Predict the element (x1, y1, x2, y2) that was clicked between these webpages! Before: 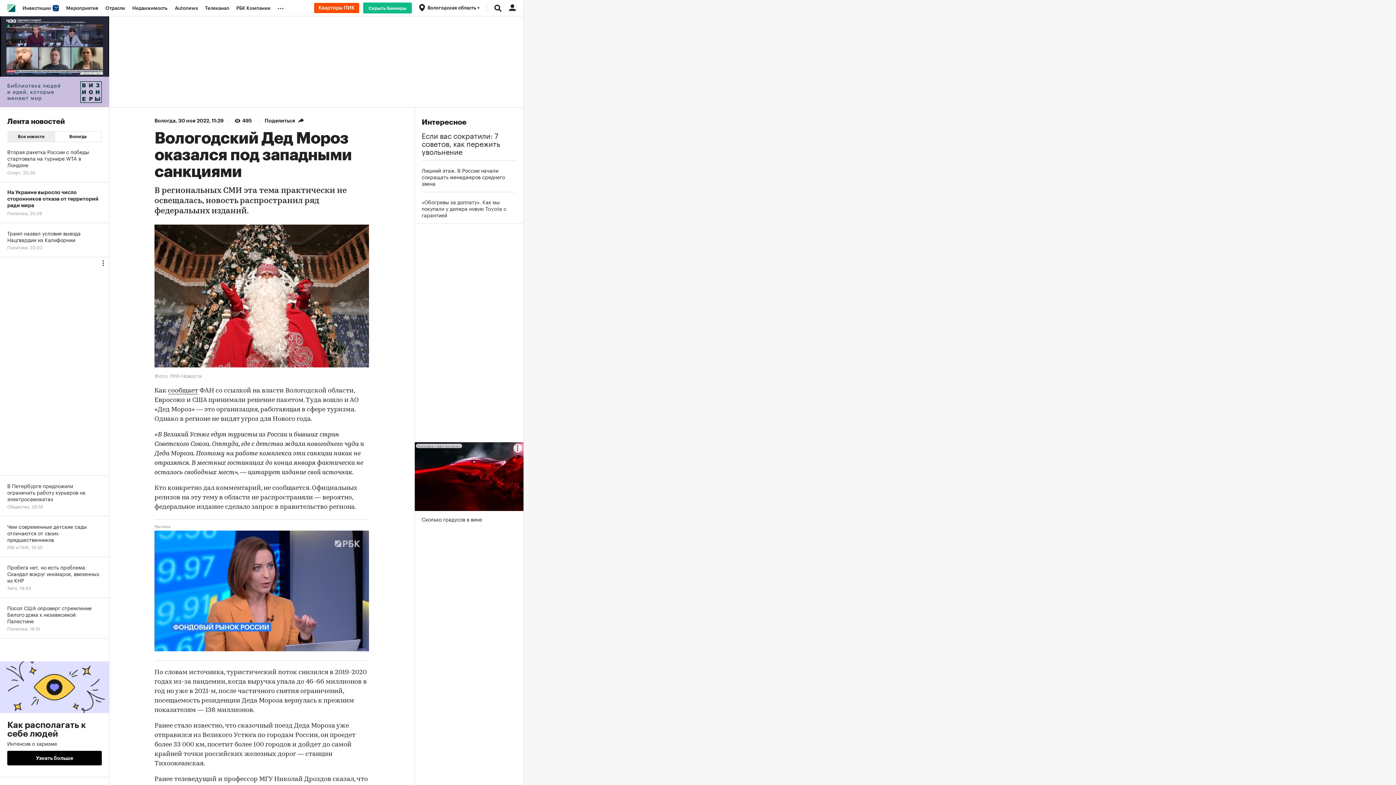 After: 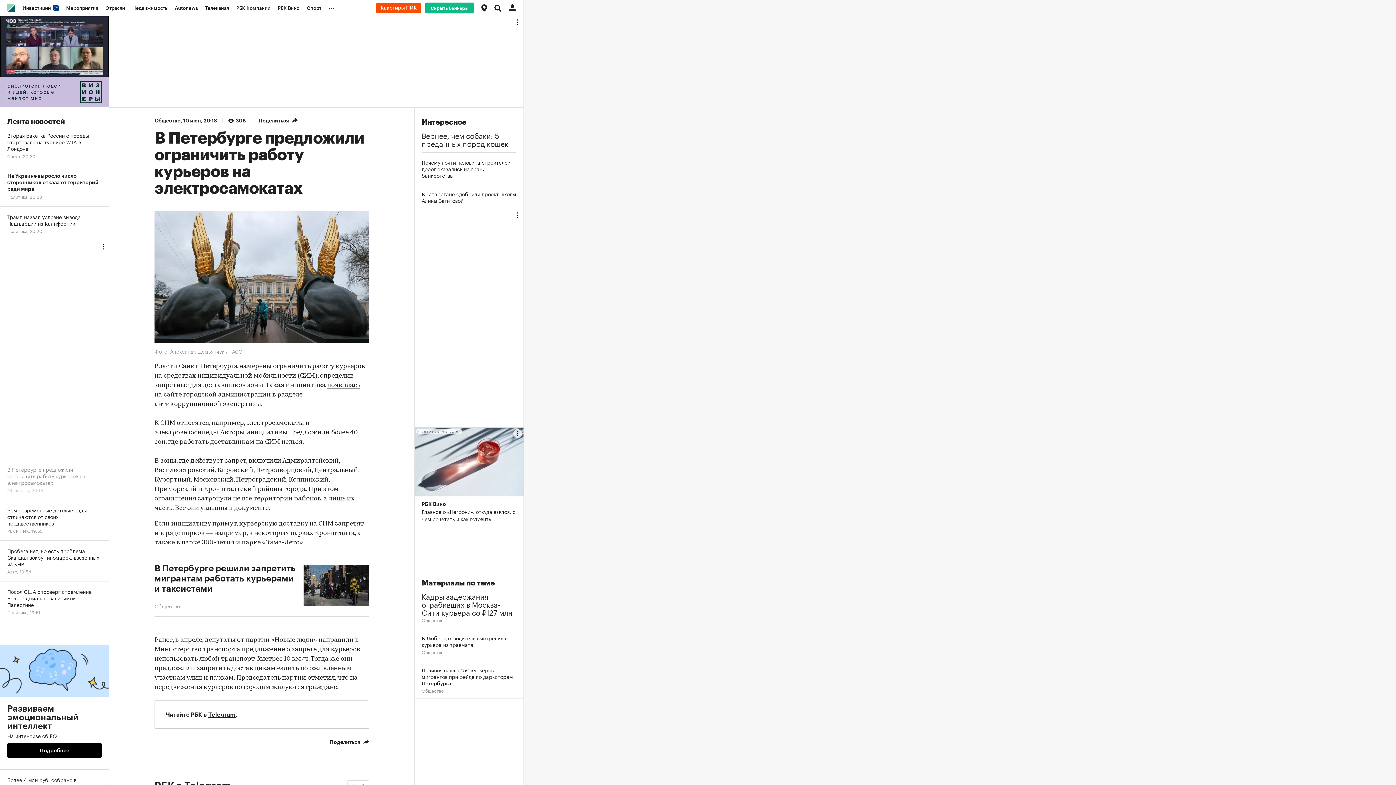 Action: label: В Петербурге предложили ограничить работу курьеров на электросамокатах
Общество, 20:18 bbox: (0, 476, 109, 516)